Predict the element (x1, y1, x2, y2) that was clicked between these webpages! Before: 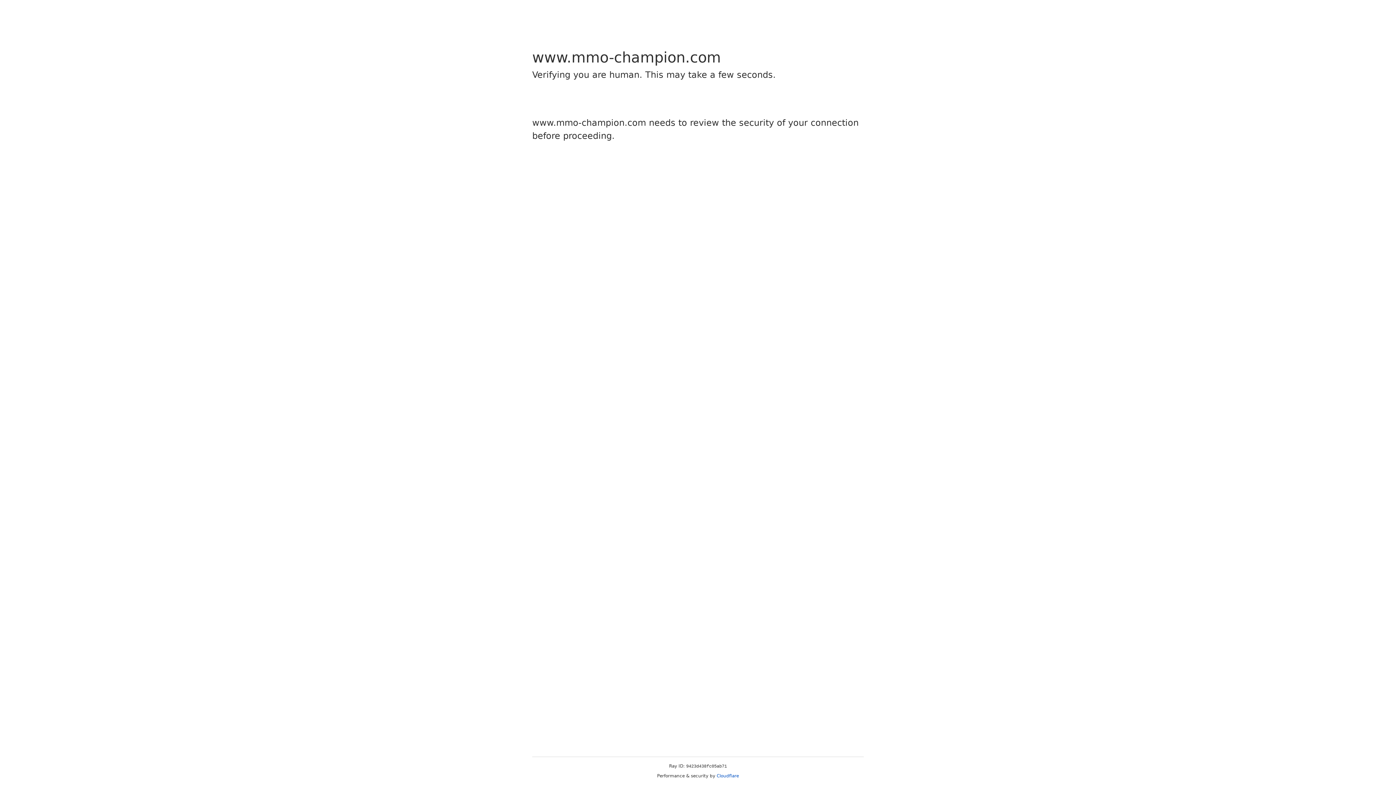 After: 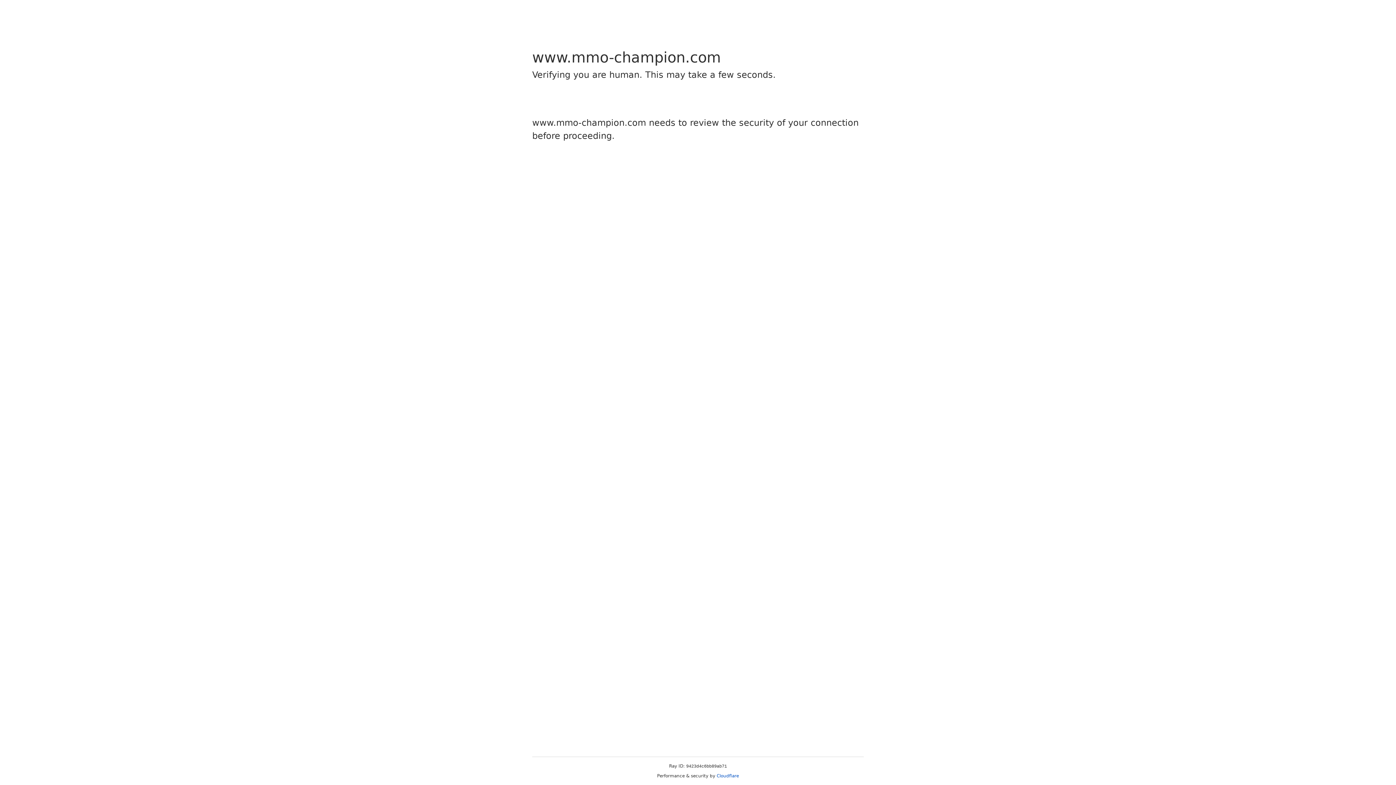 Action: label: Cloudflare bbox: (716, 773, 739, 778)